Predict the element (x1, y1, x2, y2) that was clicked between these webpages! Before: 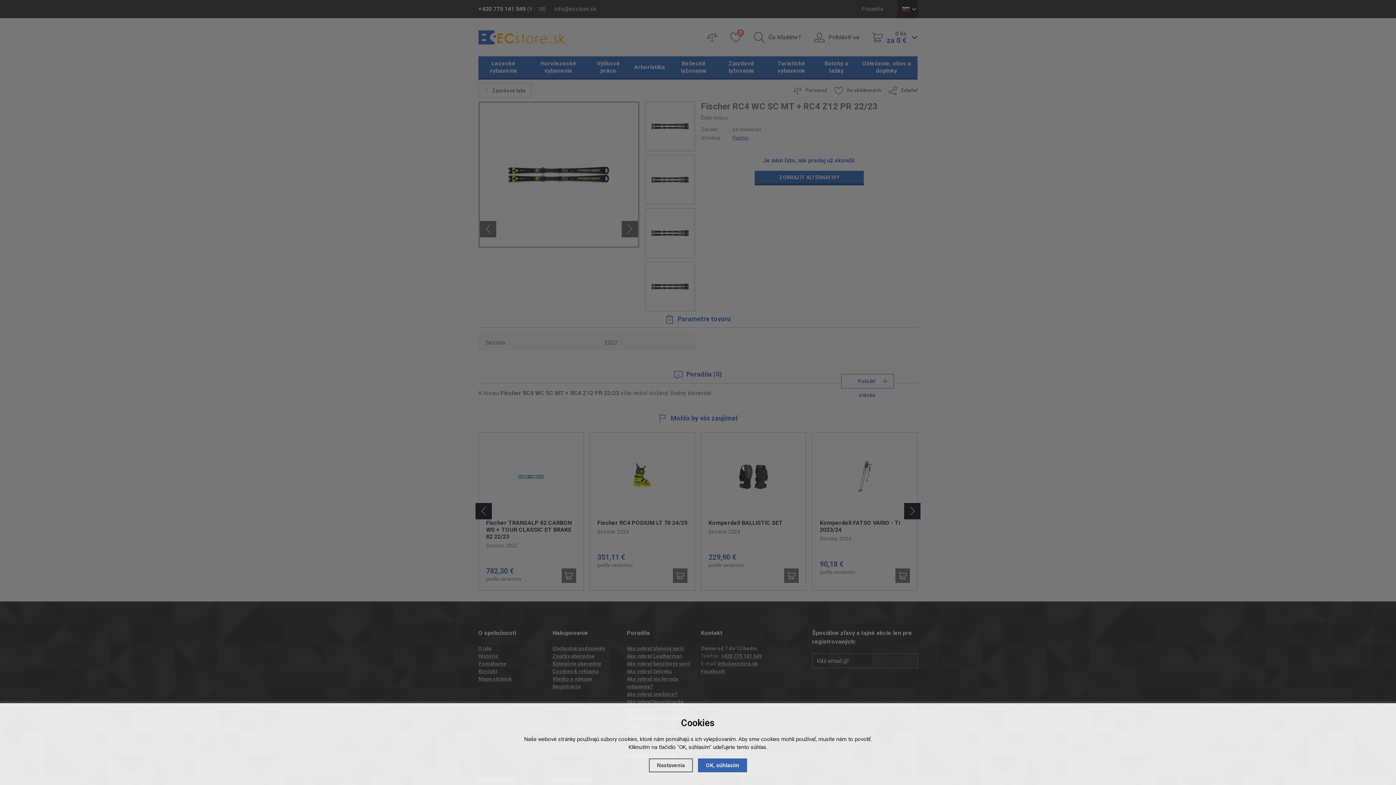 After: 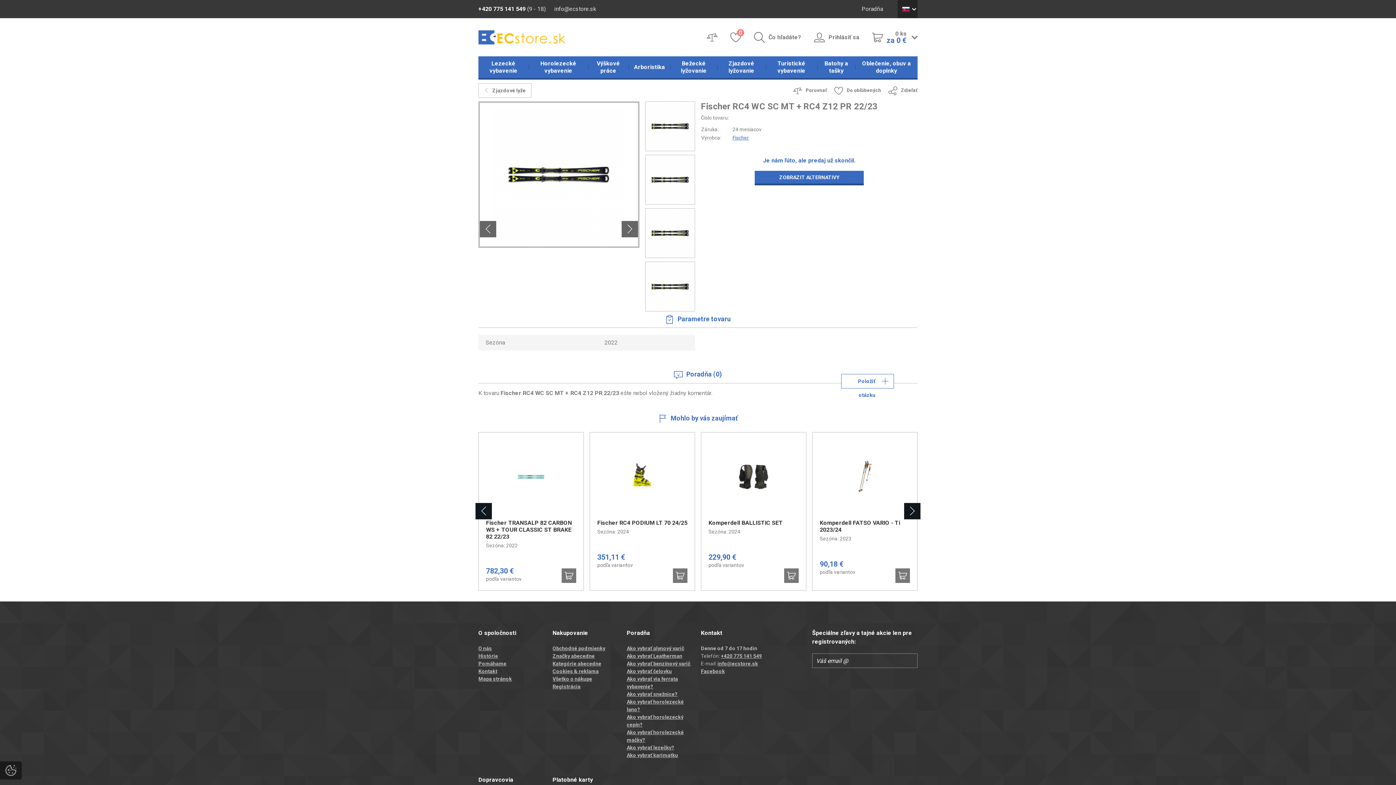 Action: label: OK, súhlasím bbox: (698, 758, 747, 772)